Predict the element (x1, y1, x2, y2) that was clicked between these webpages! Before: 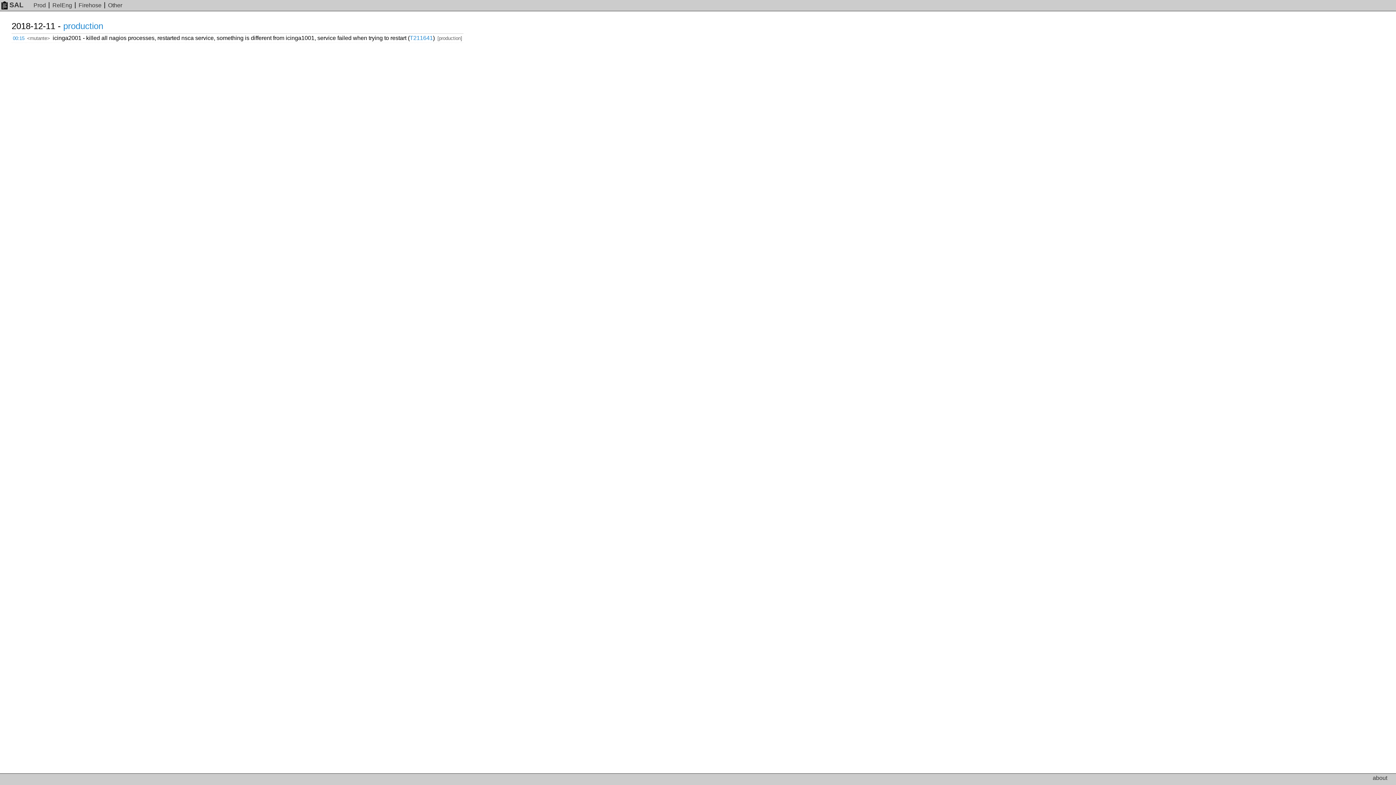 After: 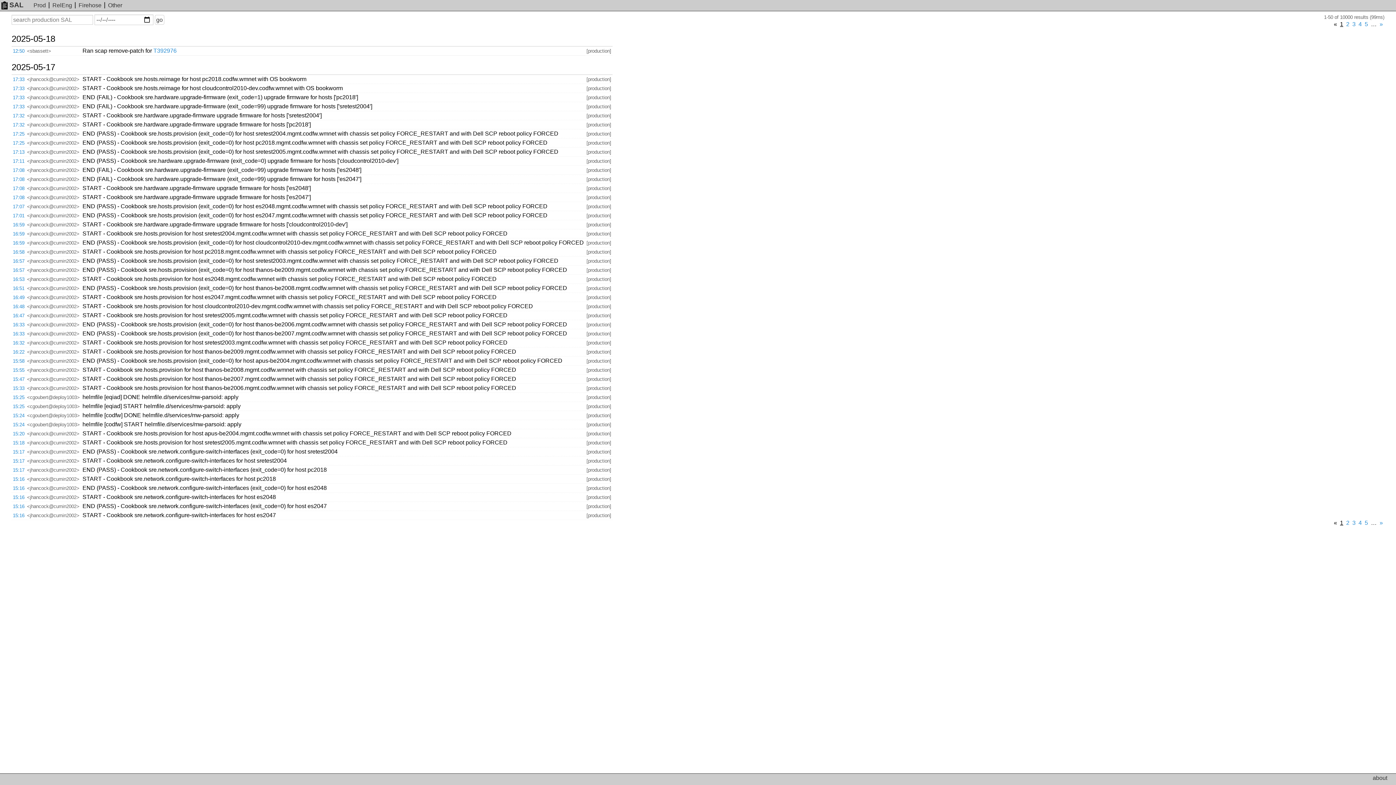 Action: label: Prod bbox: (33, 2, 45, 8)